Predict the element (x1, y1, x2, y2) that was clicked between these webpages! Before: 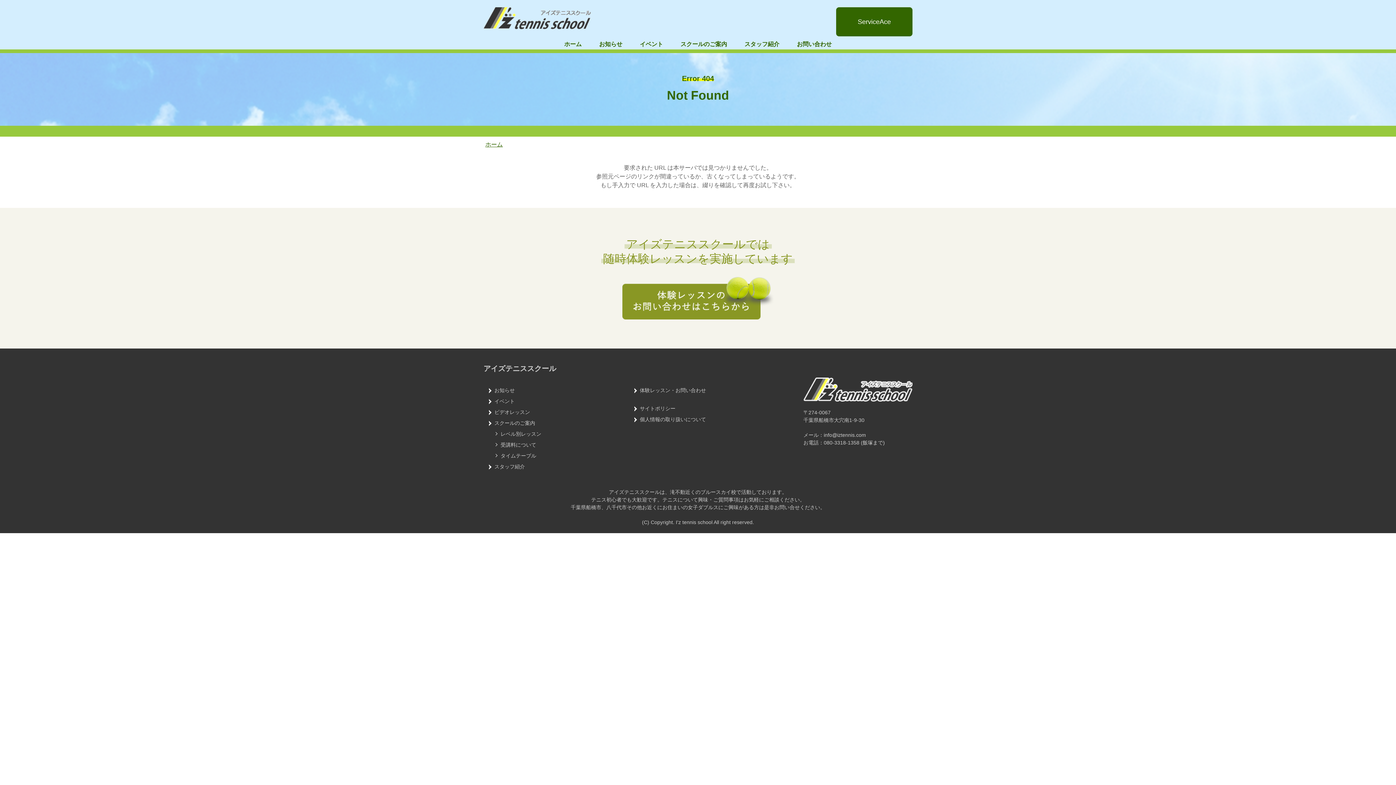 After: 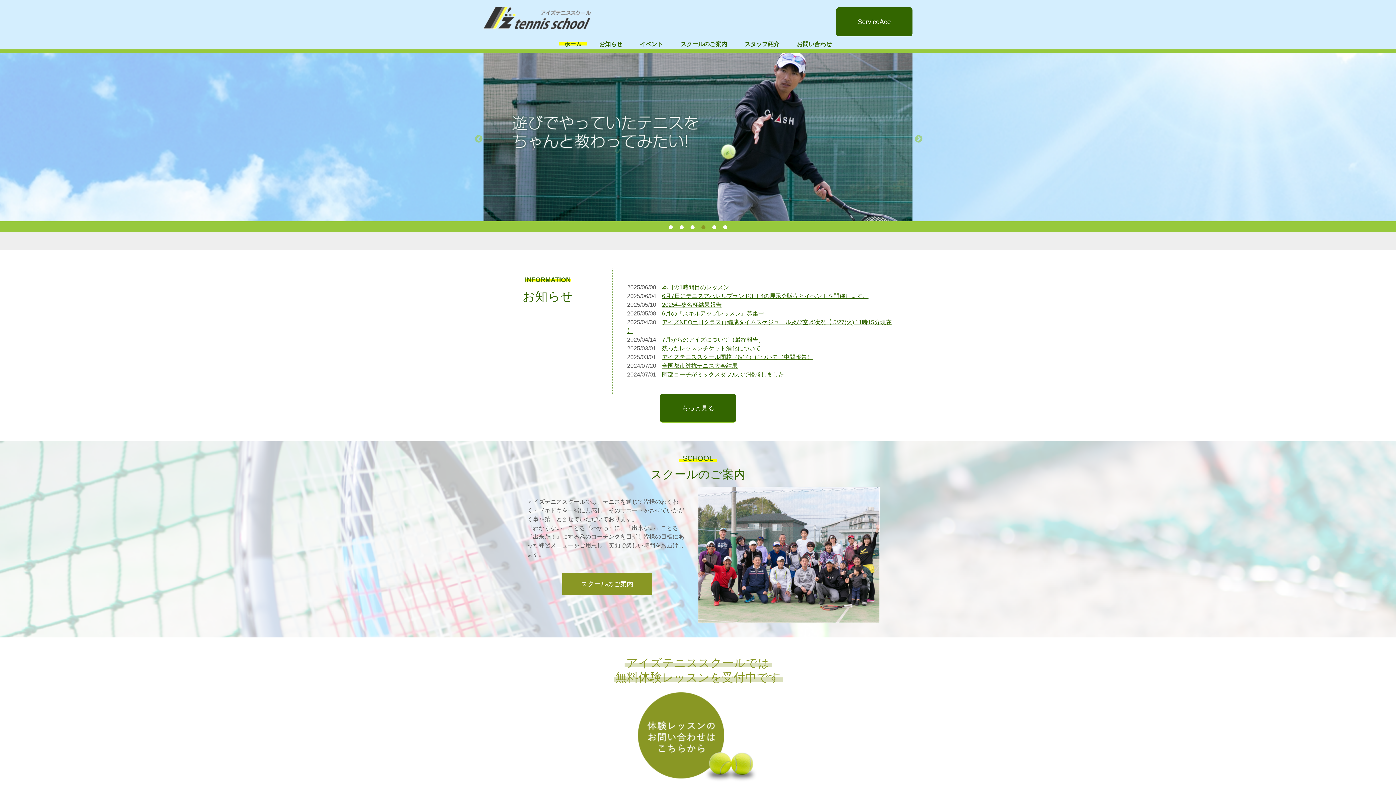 Action: bbox: (483, 22, 590, 28)